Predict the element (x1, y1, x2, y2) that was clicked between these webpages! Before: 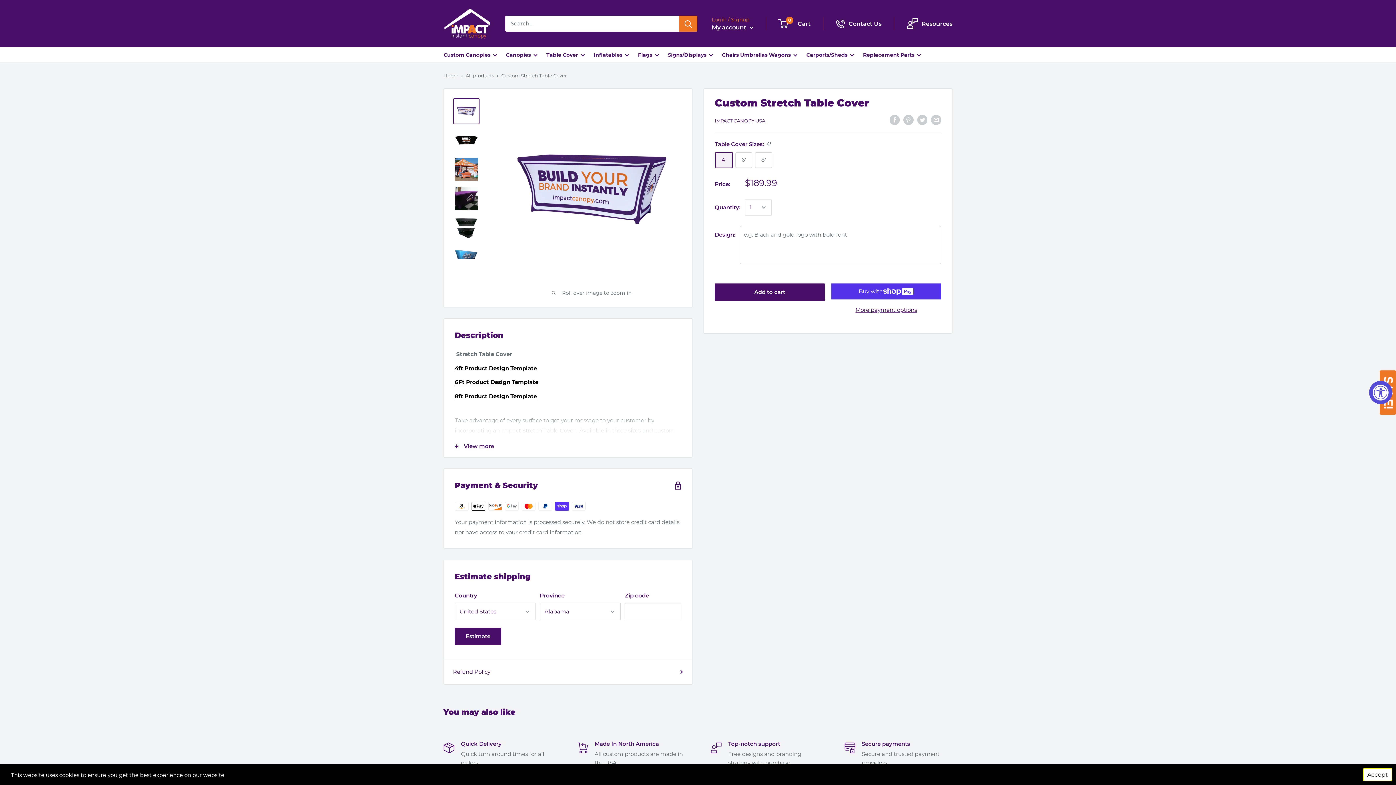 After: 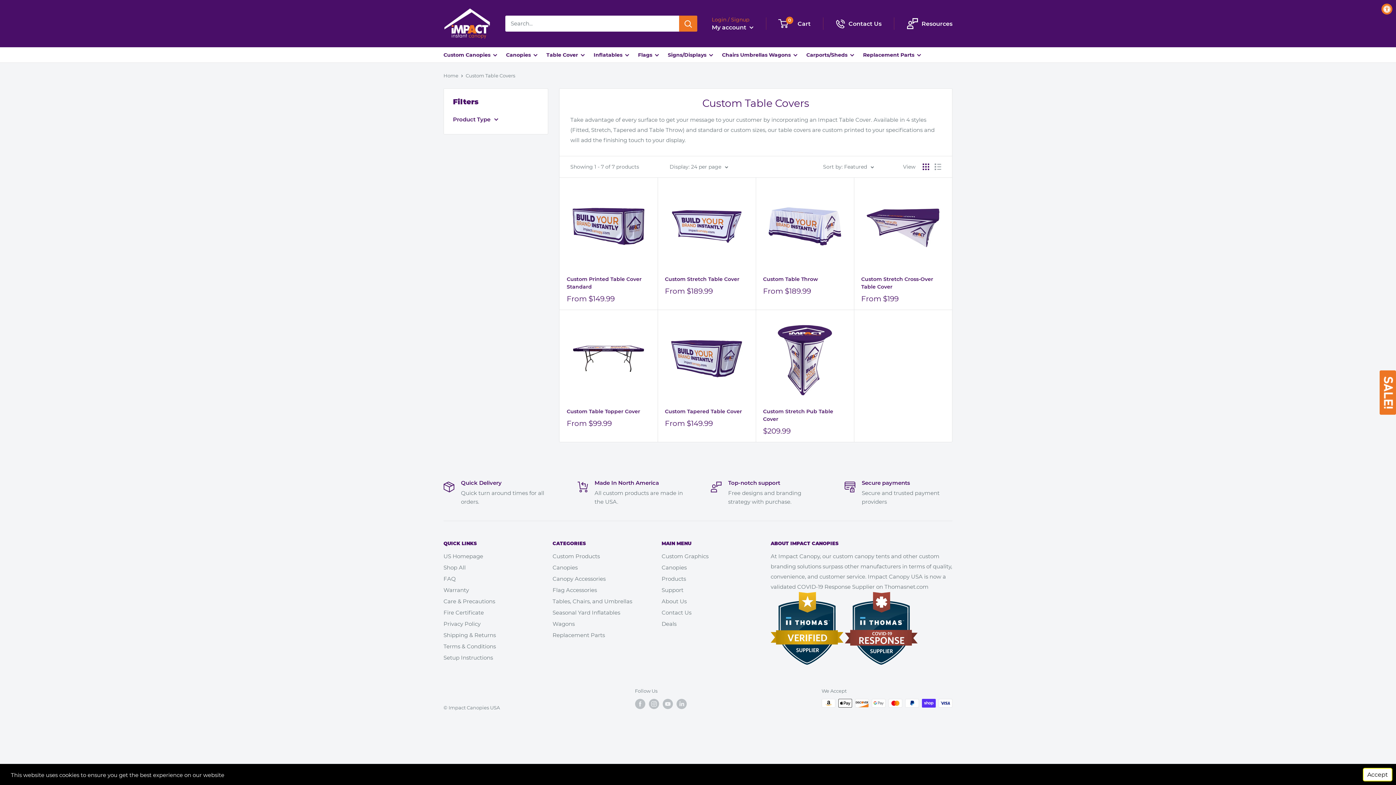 Action: bbox: (546, 50, 585, 59) label: Table Cover 